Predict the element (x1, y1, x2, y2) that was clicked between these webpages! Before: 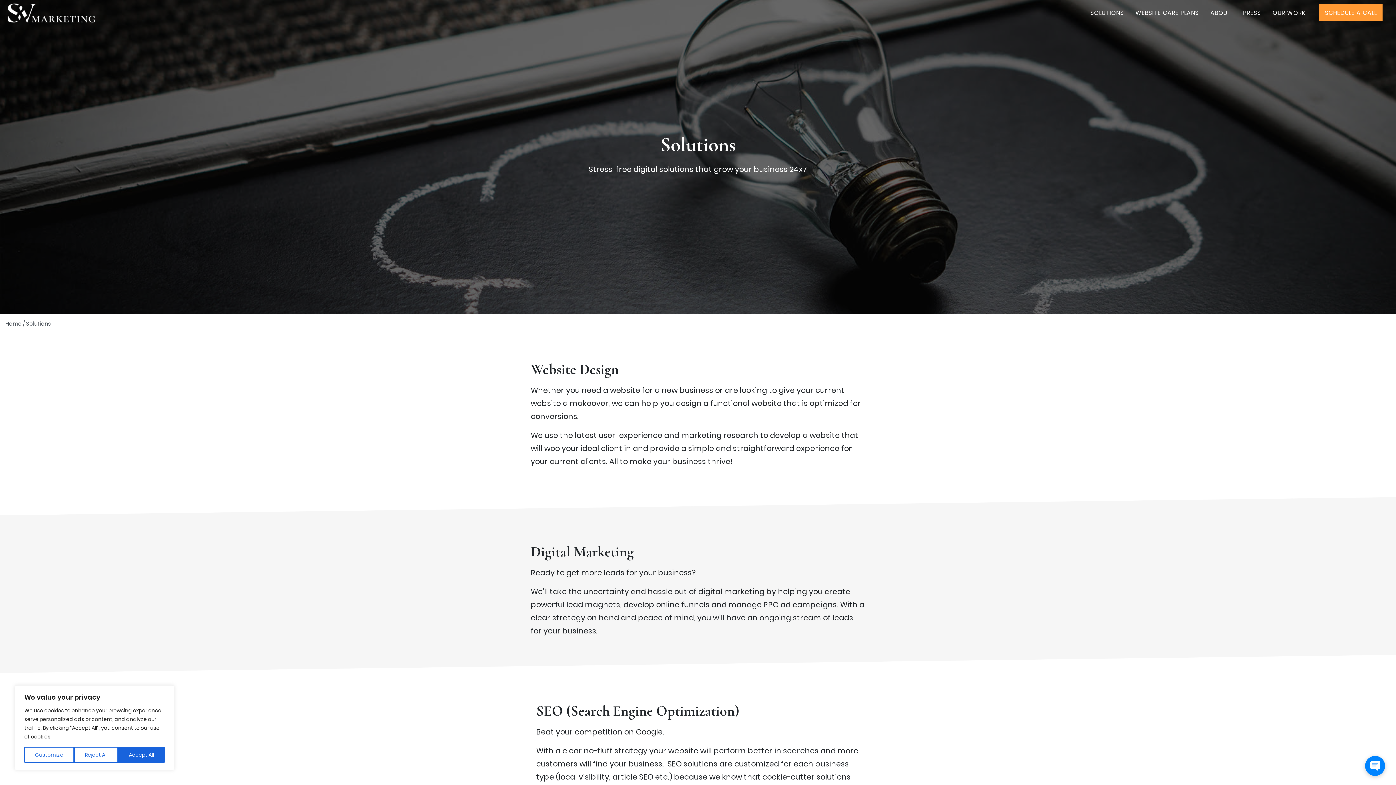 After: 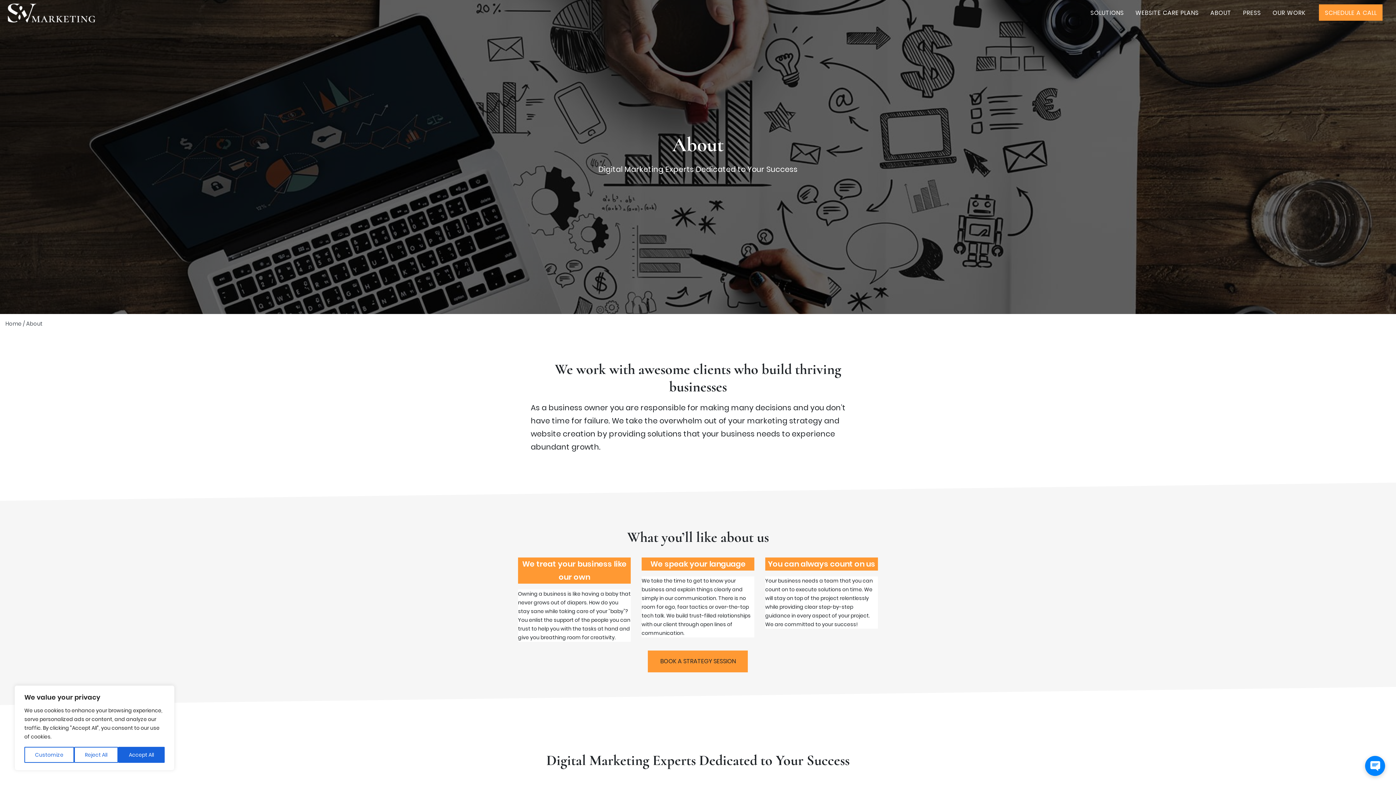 Action: label: ABOUT bbox: (1204, 4, 1237, 21)